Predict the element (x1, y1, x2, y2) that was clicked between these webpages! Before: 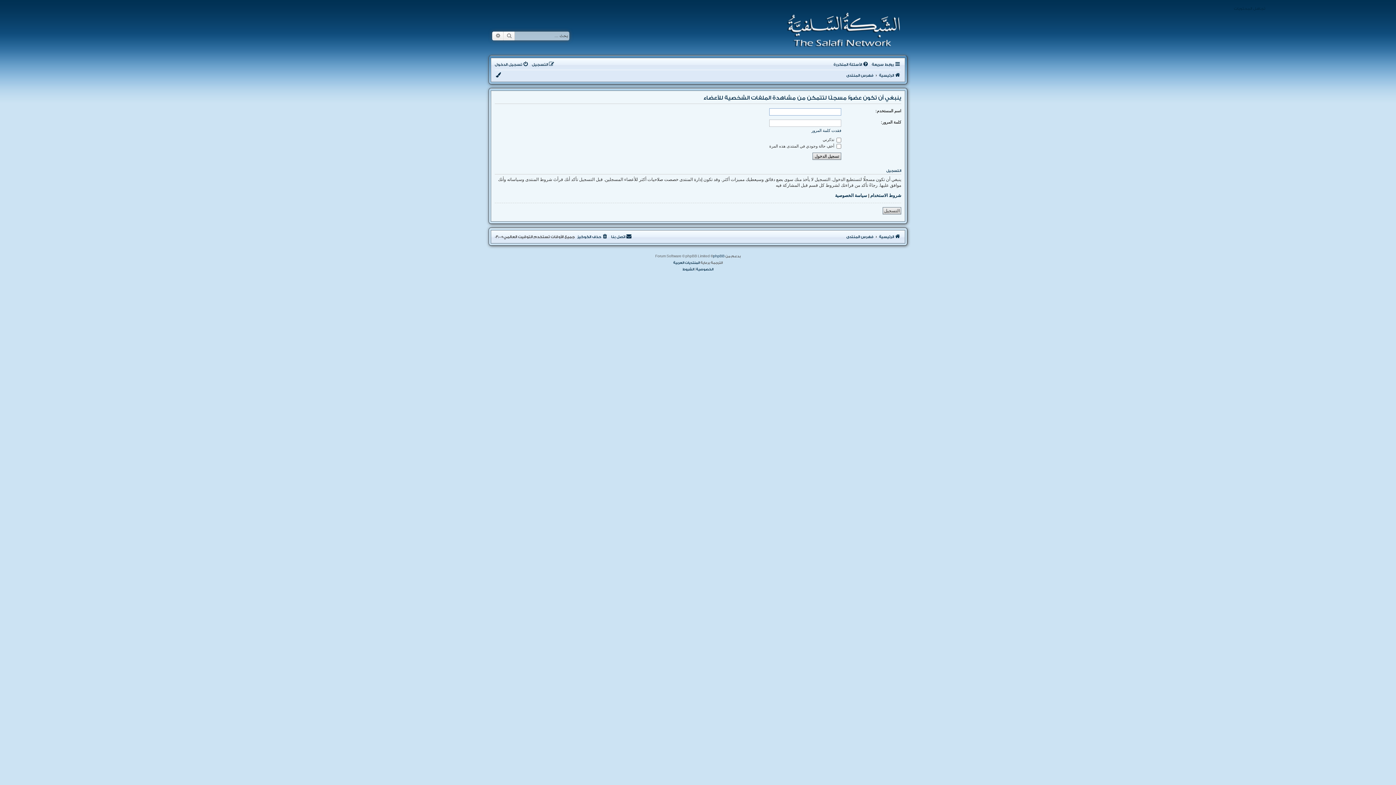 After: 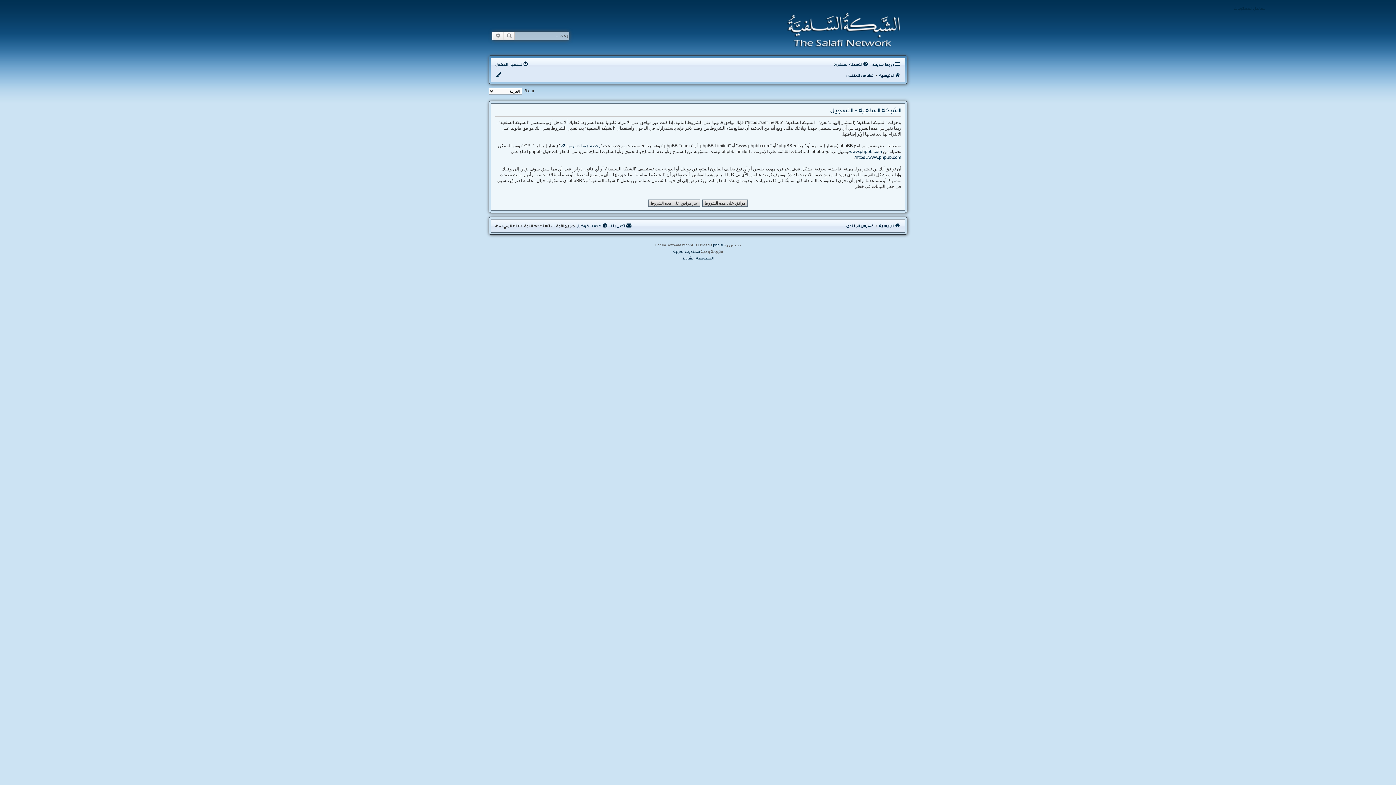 Action: bbox: (882, 207, 901, 214) label: التسجيل